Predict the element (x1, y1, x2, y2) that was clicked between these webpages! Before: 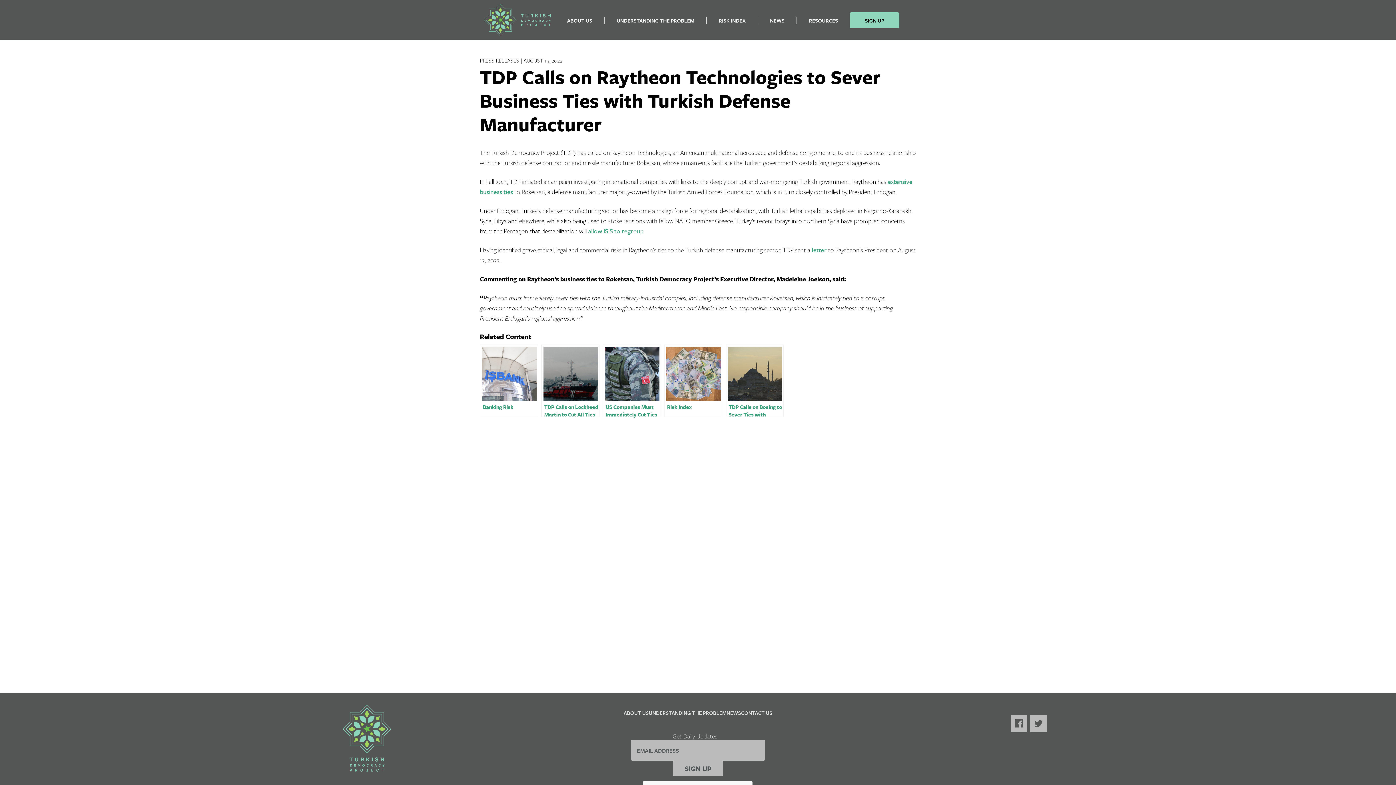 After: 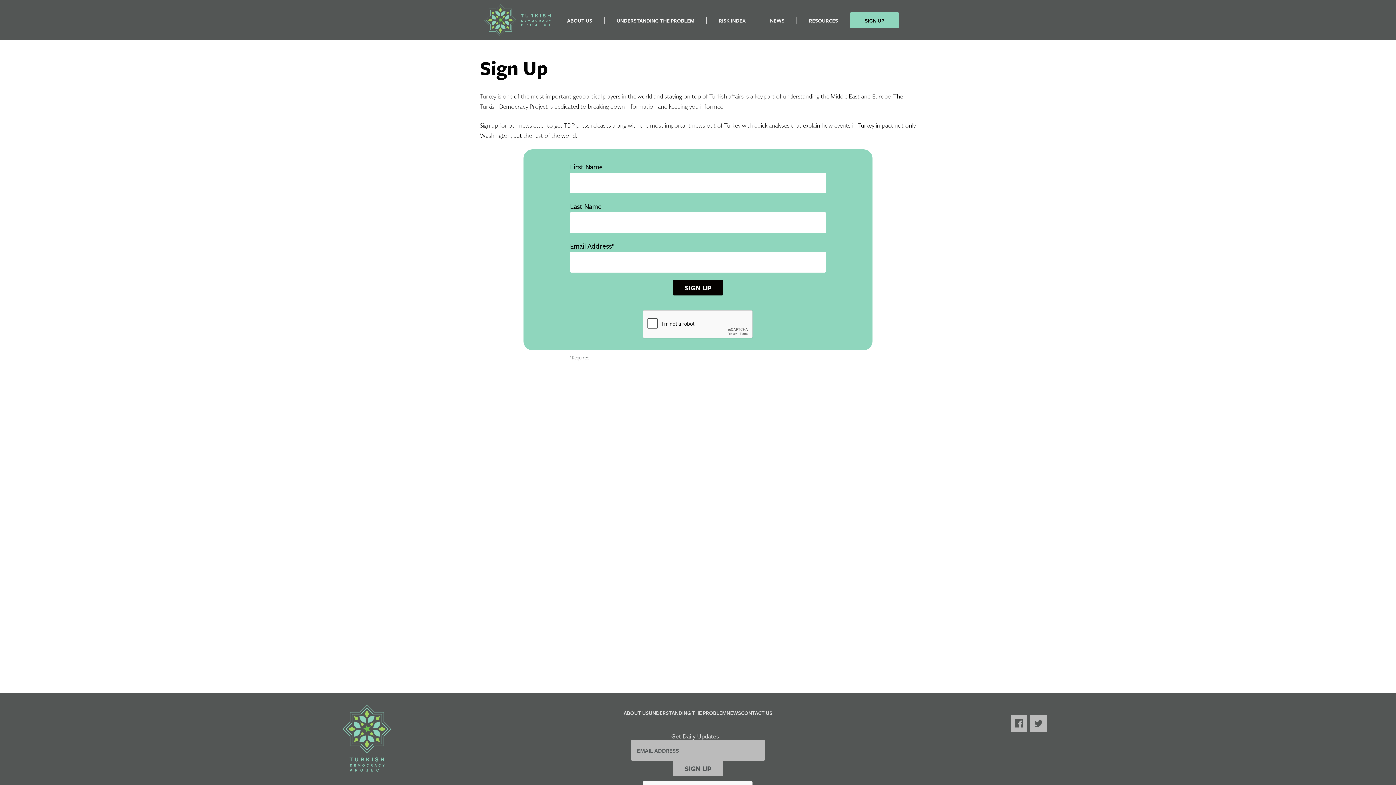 Action: bbox: (853, 16, 896, 24) label: SIGN UP